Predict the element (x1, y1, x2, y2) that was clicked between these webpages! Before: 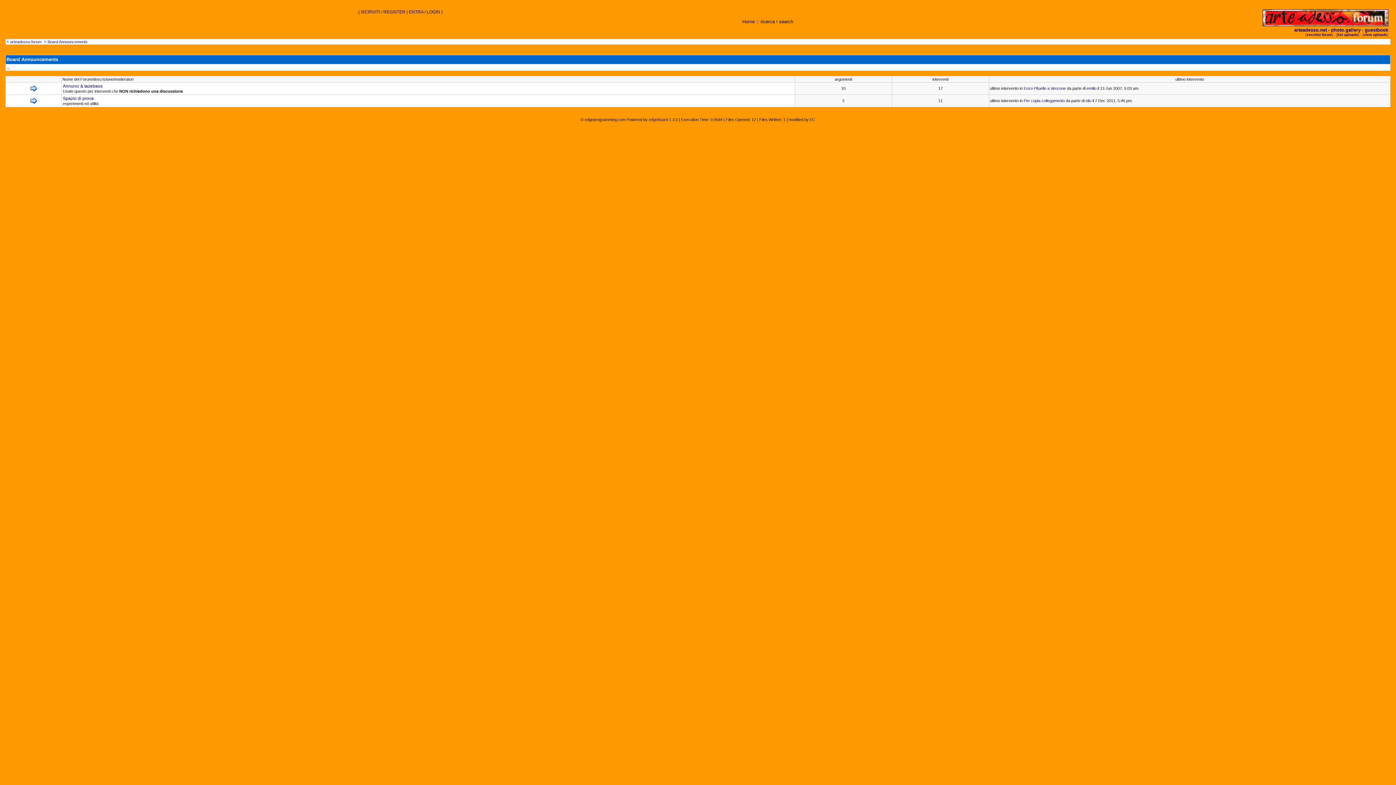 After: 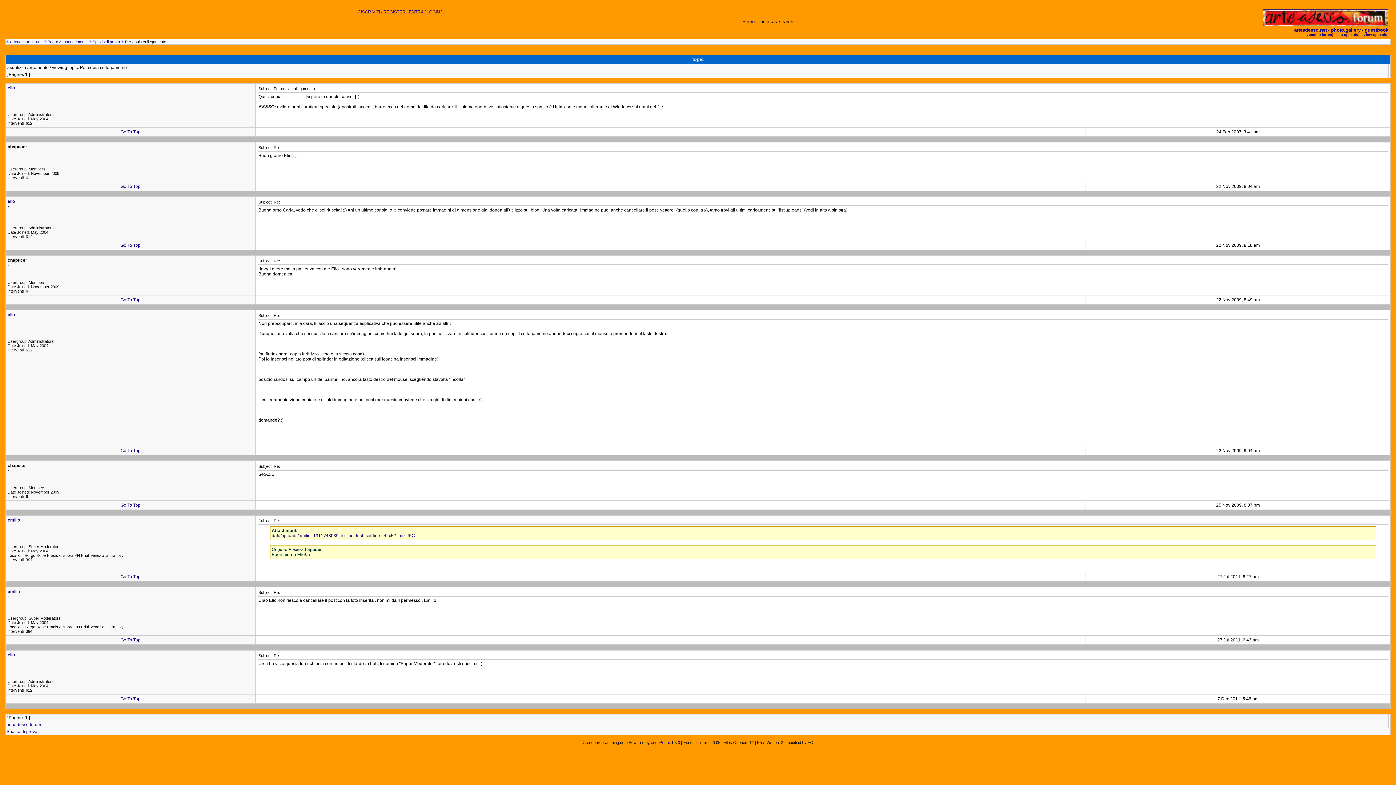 Action: bbox: (1024, 98, 1065, 102) label: Per copia collegamento